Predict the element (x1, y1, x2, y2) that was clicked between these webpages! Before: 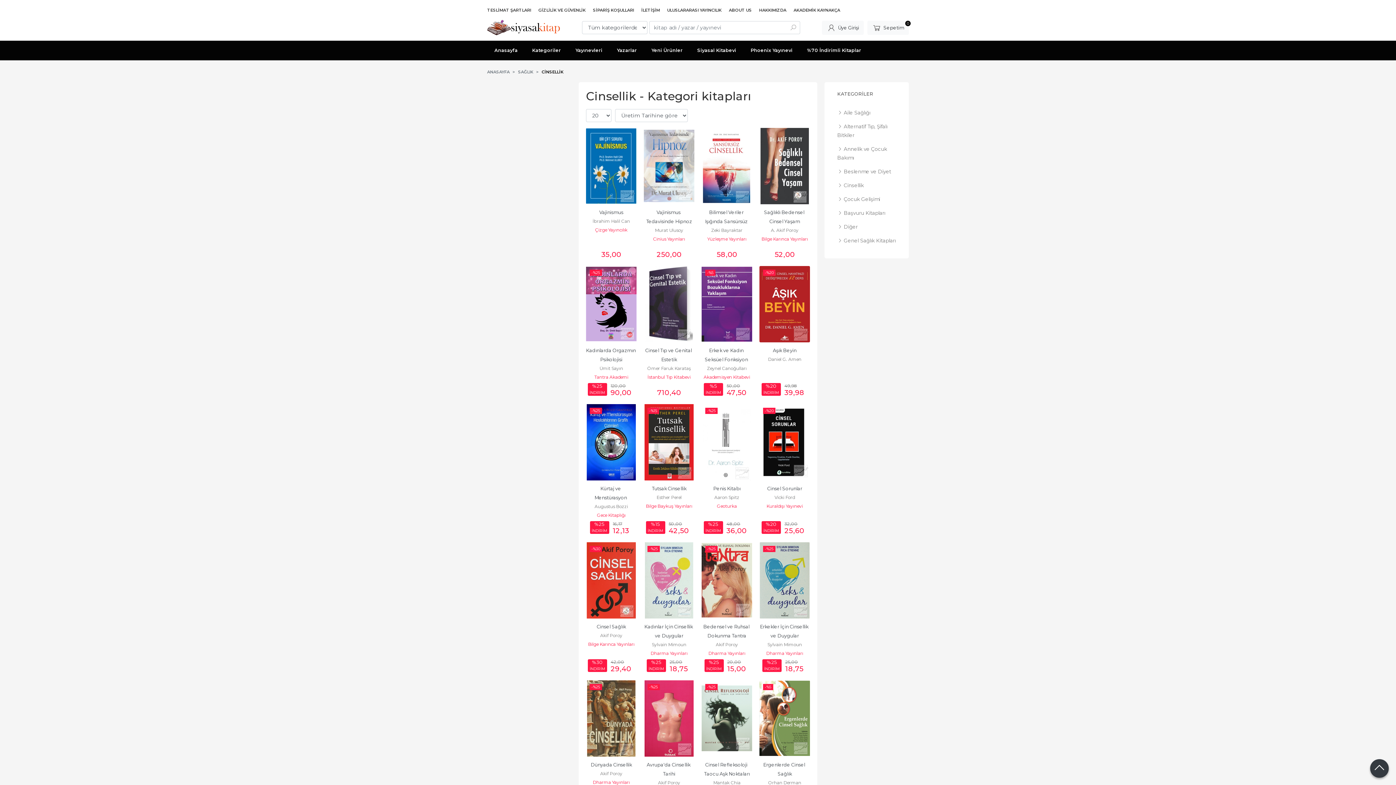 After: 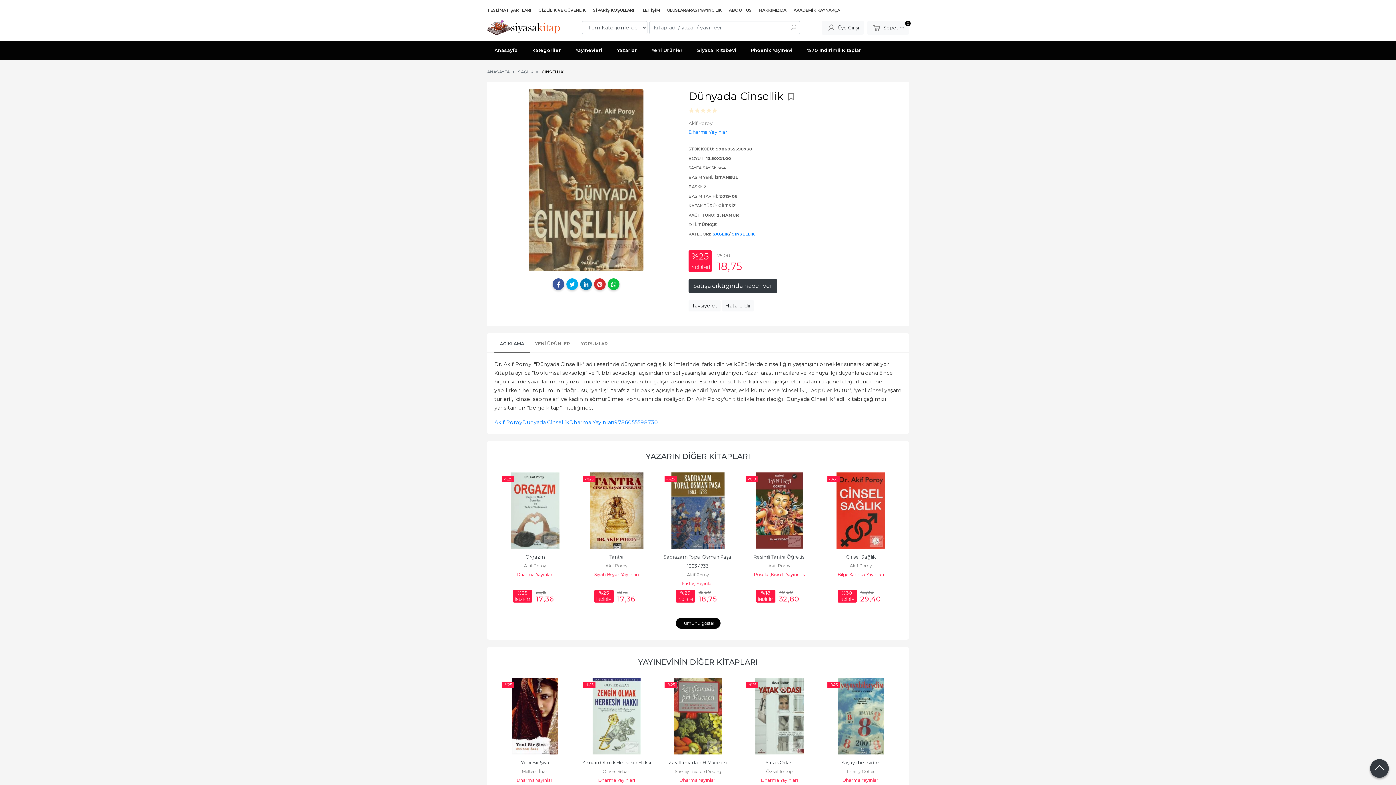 Action: bbox: (590, 762, 632, 767) label: Dünyada Cinsellik